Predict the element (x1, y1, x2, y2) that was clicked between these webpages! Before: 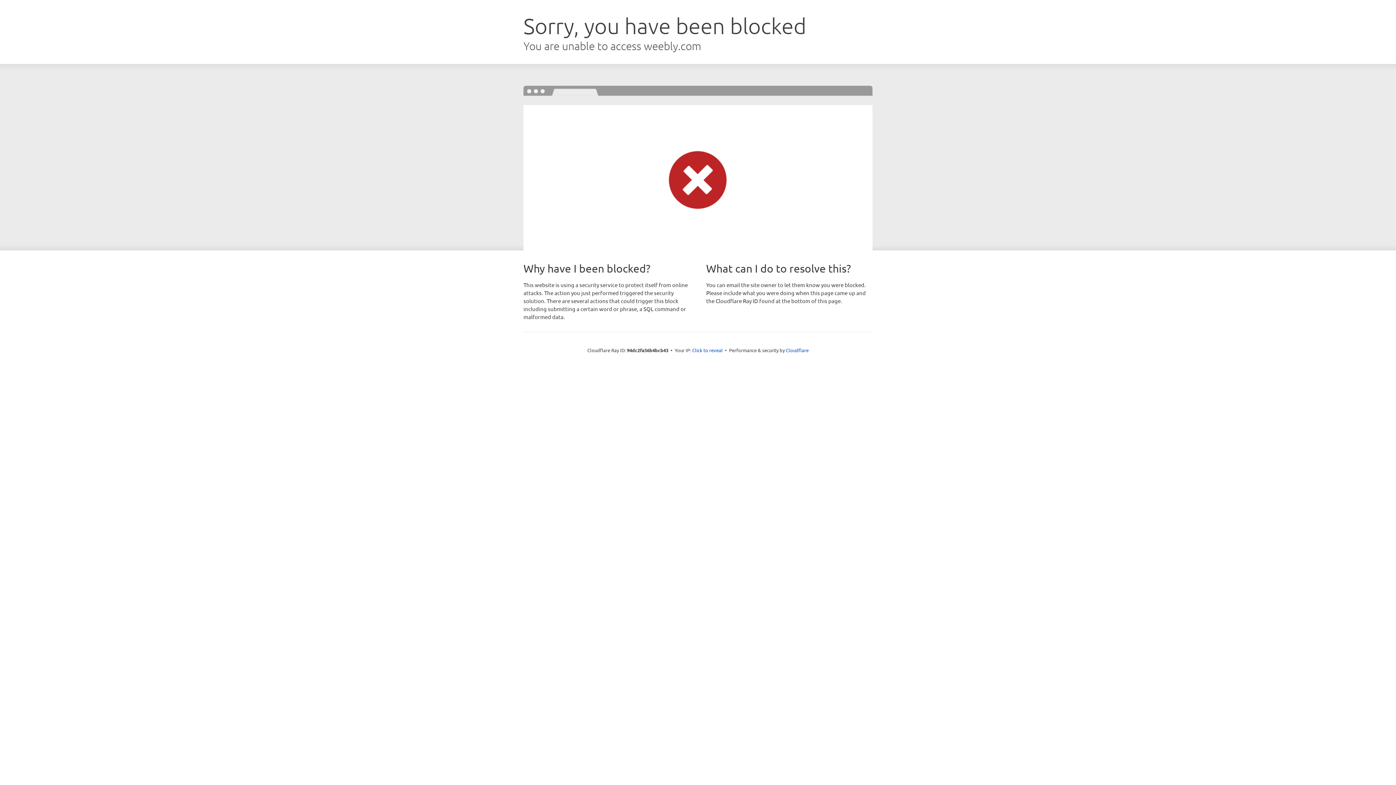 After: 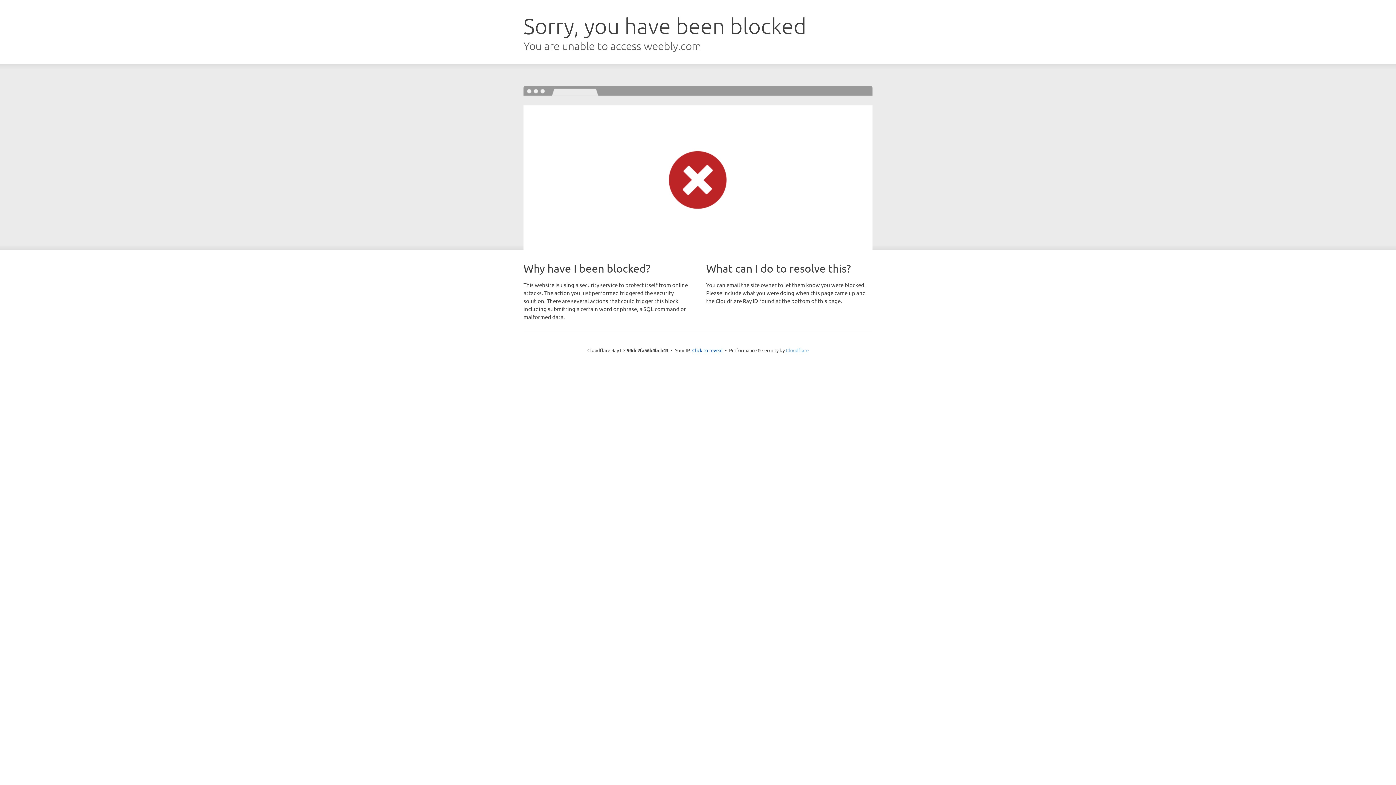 Action: label: Cloudflare bbox: (786, 347, 808, 353)